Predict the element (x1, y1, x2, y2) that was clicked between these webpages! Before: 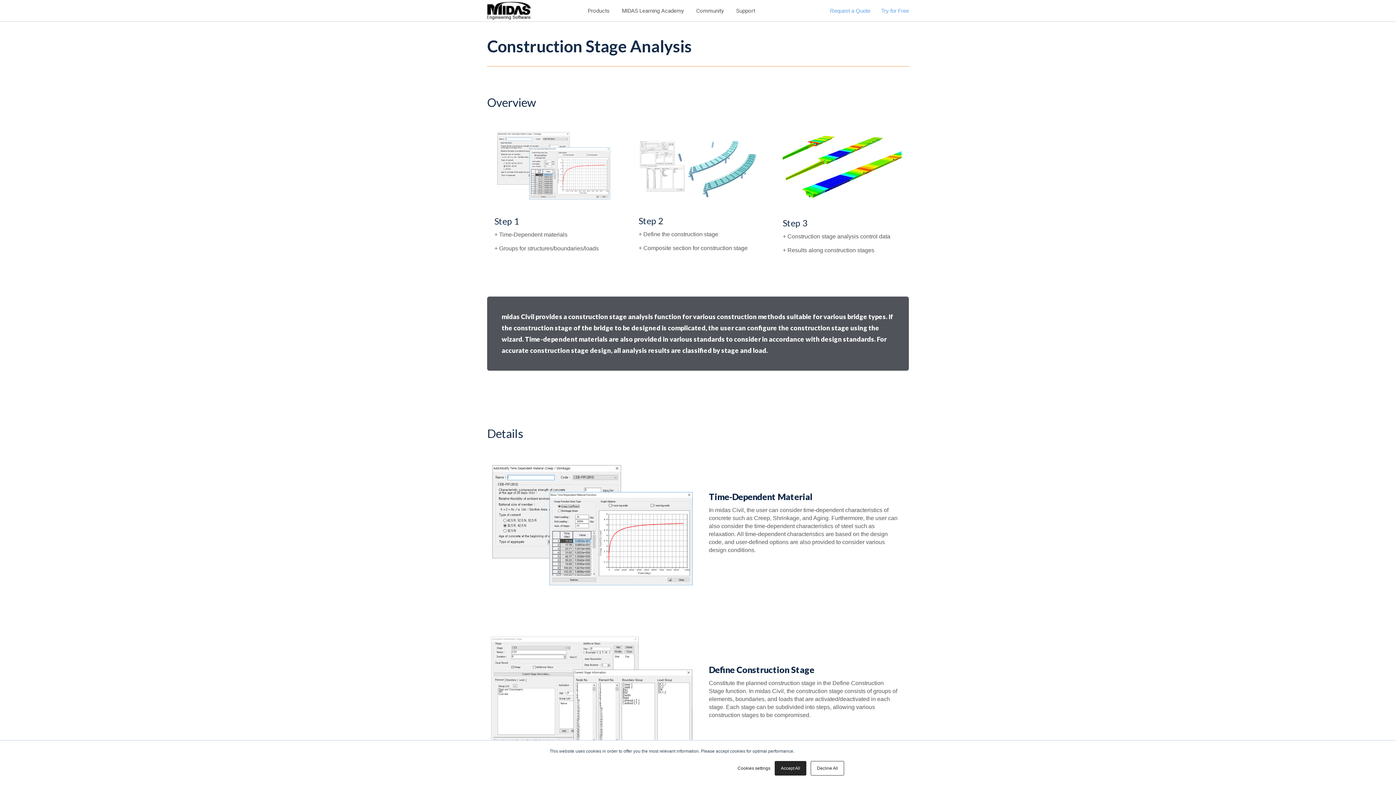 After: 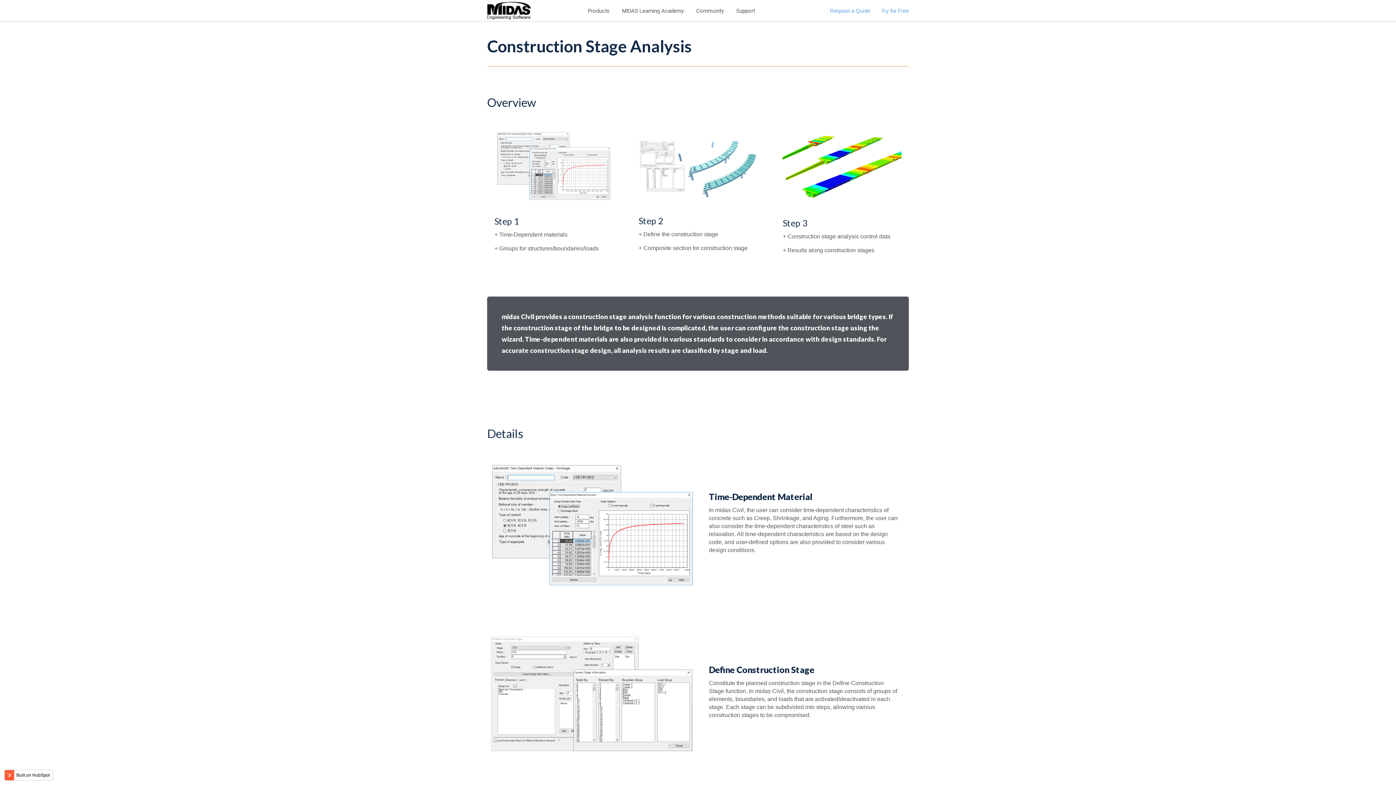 Action: label: Accept All bbox: (774, 761, 806, 776)